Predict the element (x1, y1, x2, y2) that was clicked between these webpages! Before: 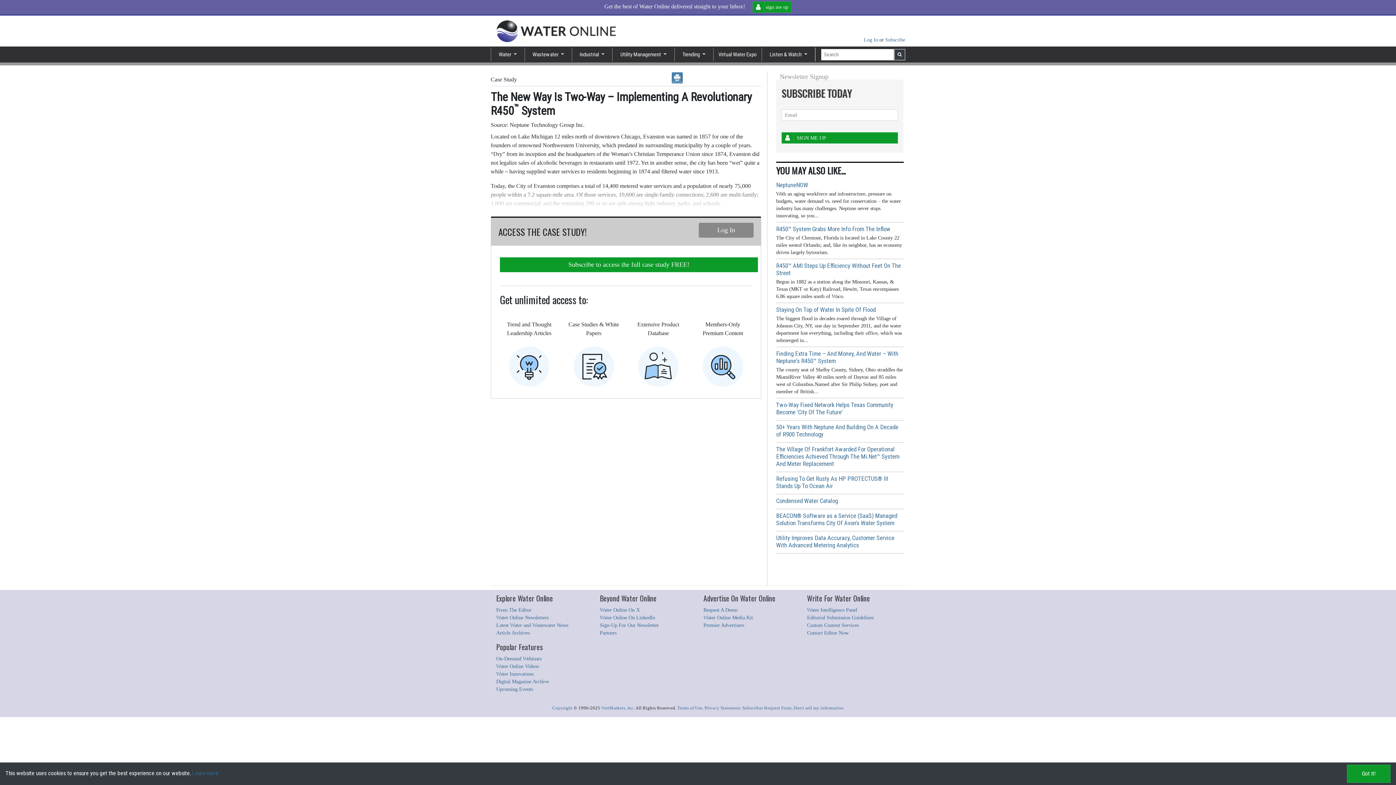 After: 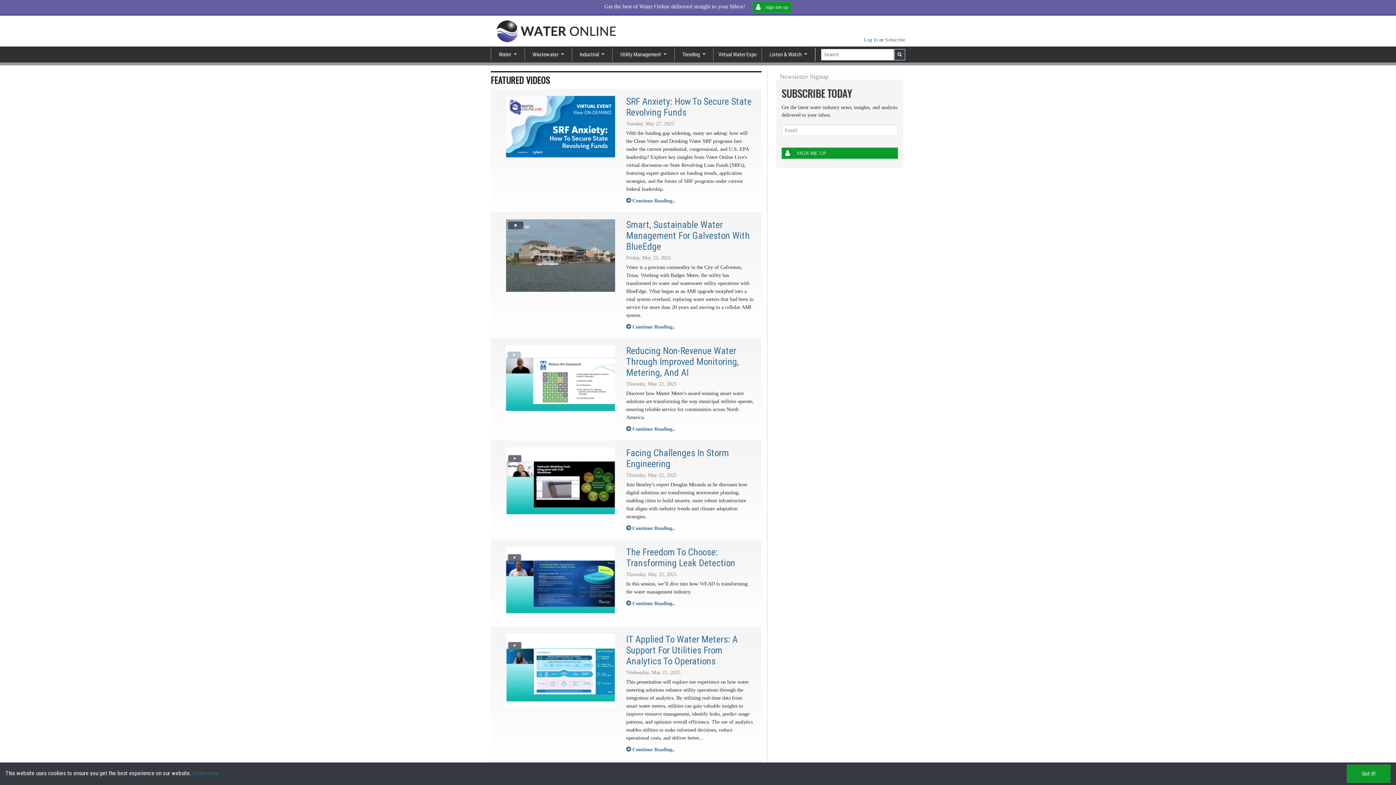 Action: label: Water Online Videos bbox: (496, 663, 538, 669)